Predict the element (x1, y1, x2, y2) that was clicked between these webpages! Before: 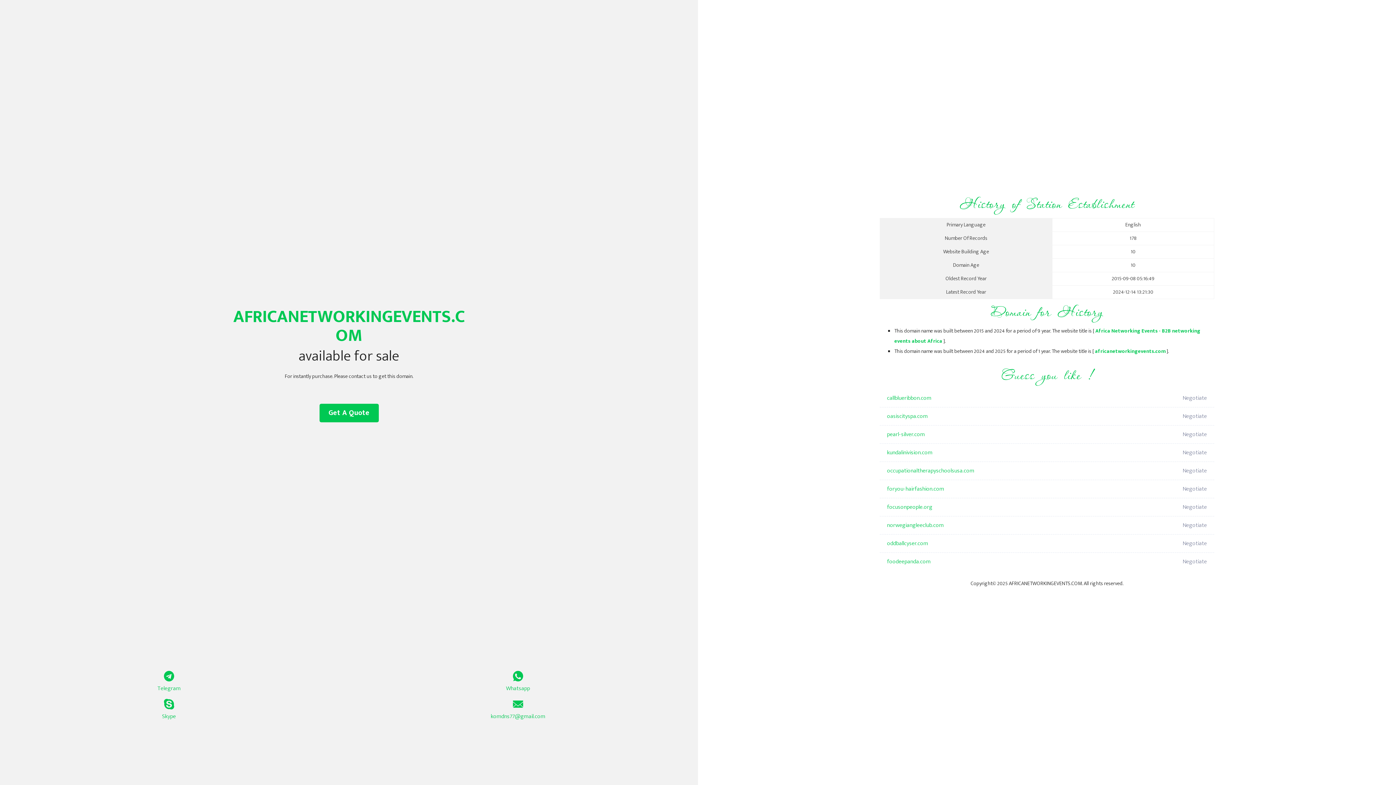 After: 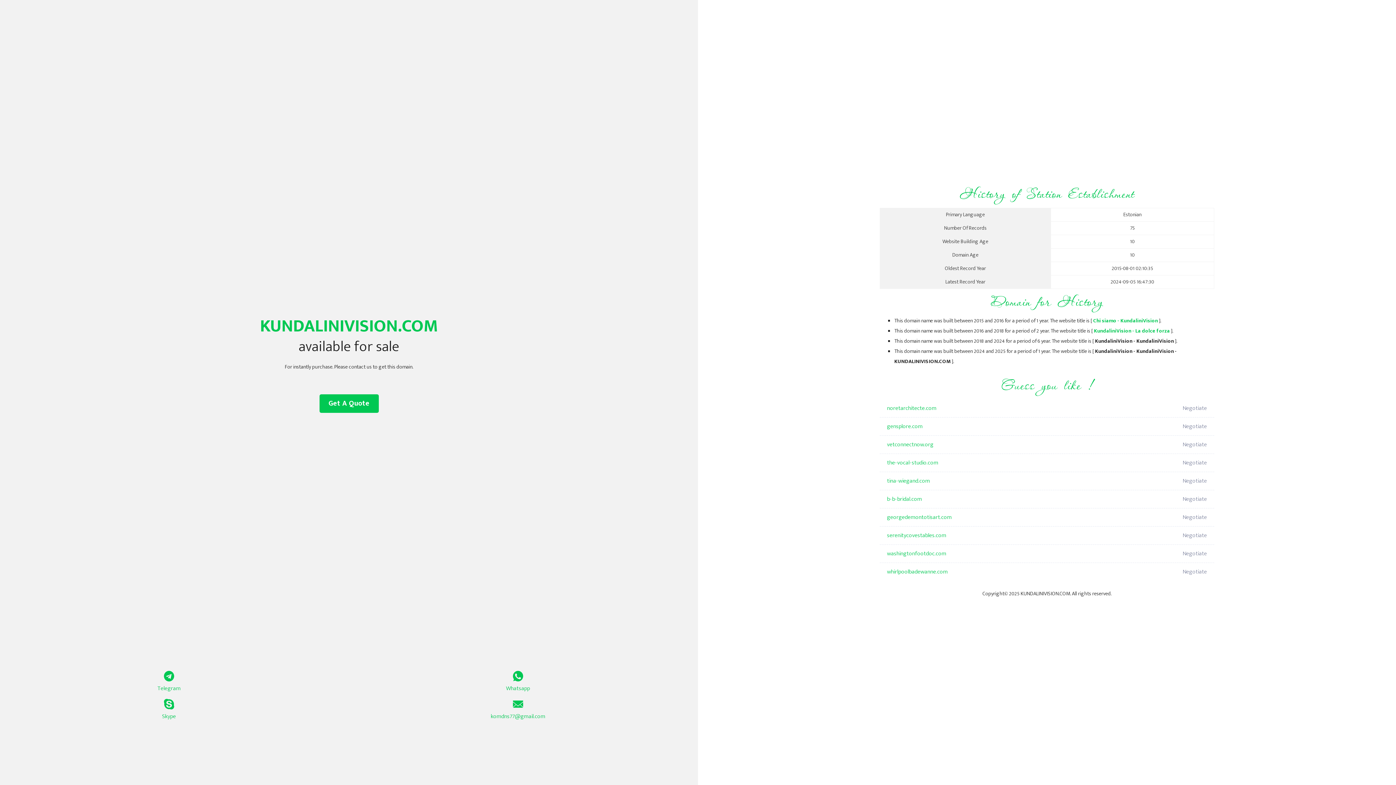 Action: bbox: (887, 444, 1098, 462) label: kundalinivision.com